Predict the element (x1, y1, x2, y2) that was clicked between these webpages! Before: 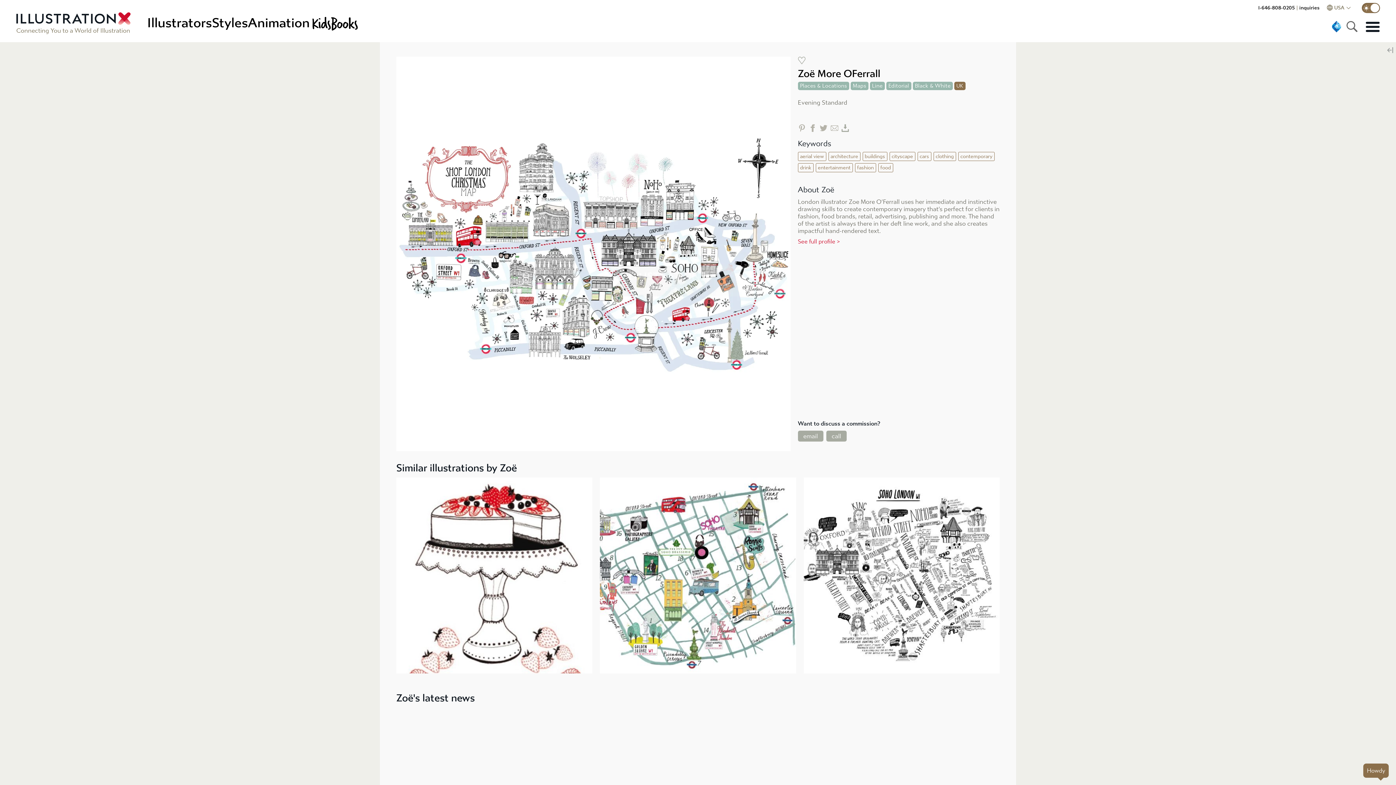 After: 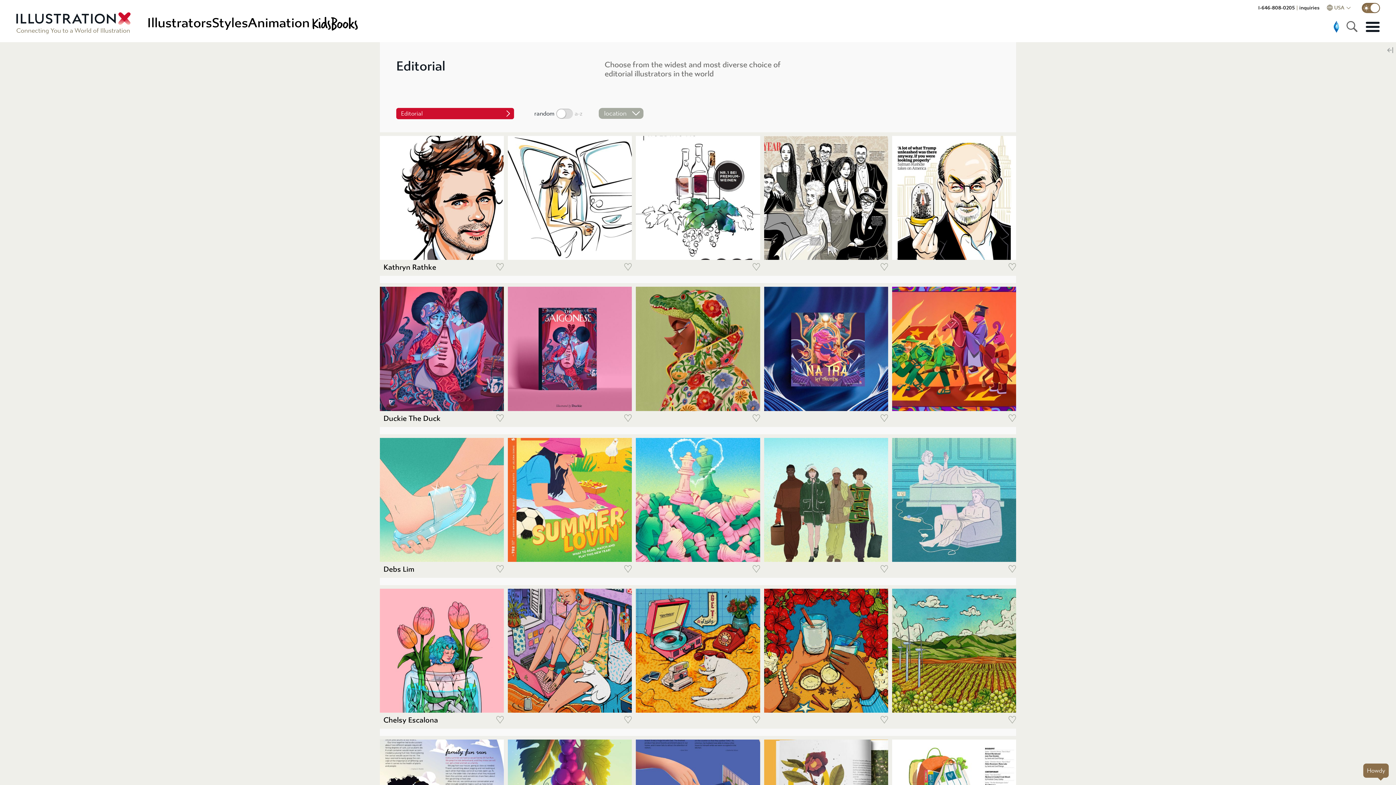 Action: bbox: (886, 81, 911, 90) label: Editorial